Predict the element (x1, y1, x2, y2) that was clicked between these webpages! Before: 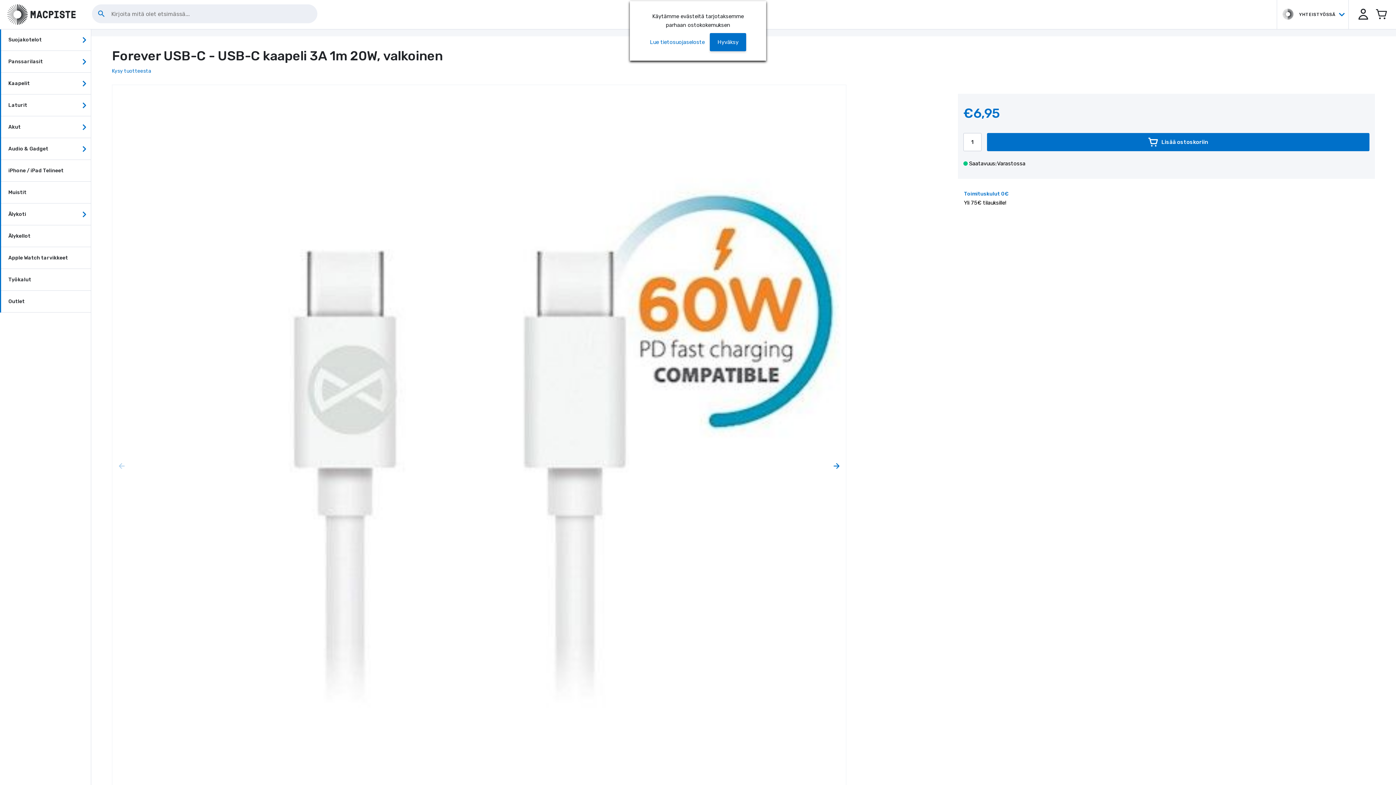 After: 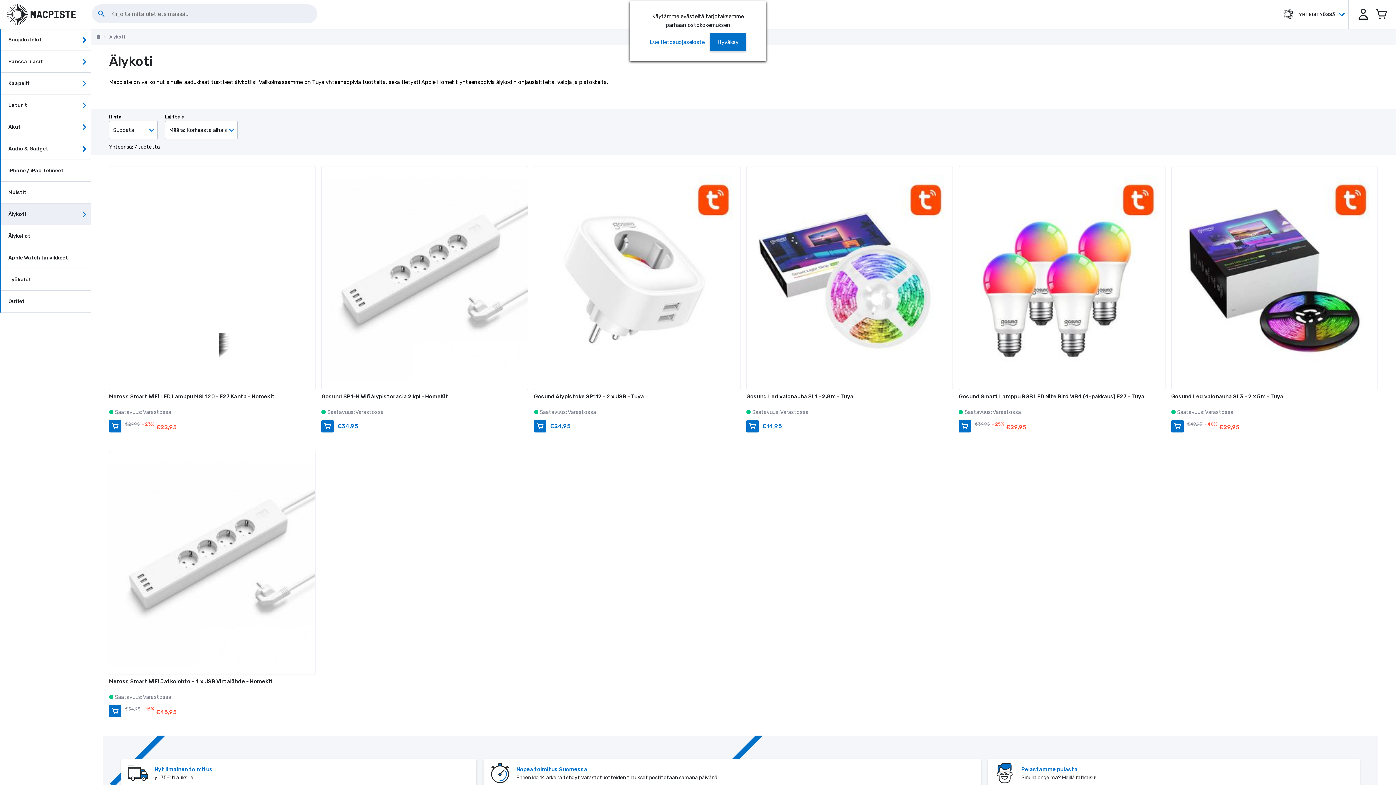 Action: label: Älykoti bbox: (1, 203, 90, 225)